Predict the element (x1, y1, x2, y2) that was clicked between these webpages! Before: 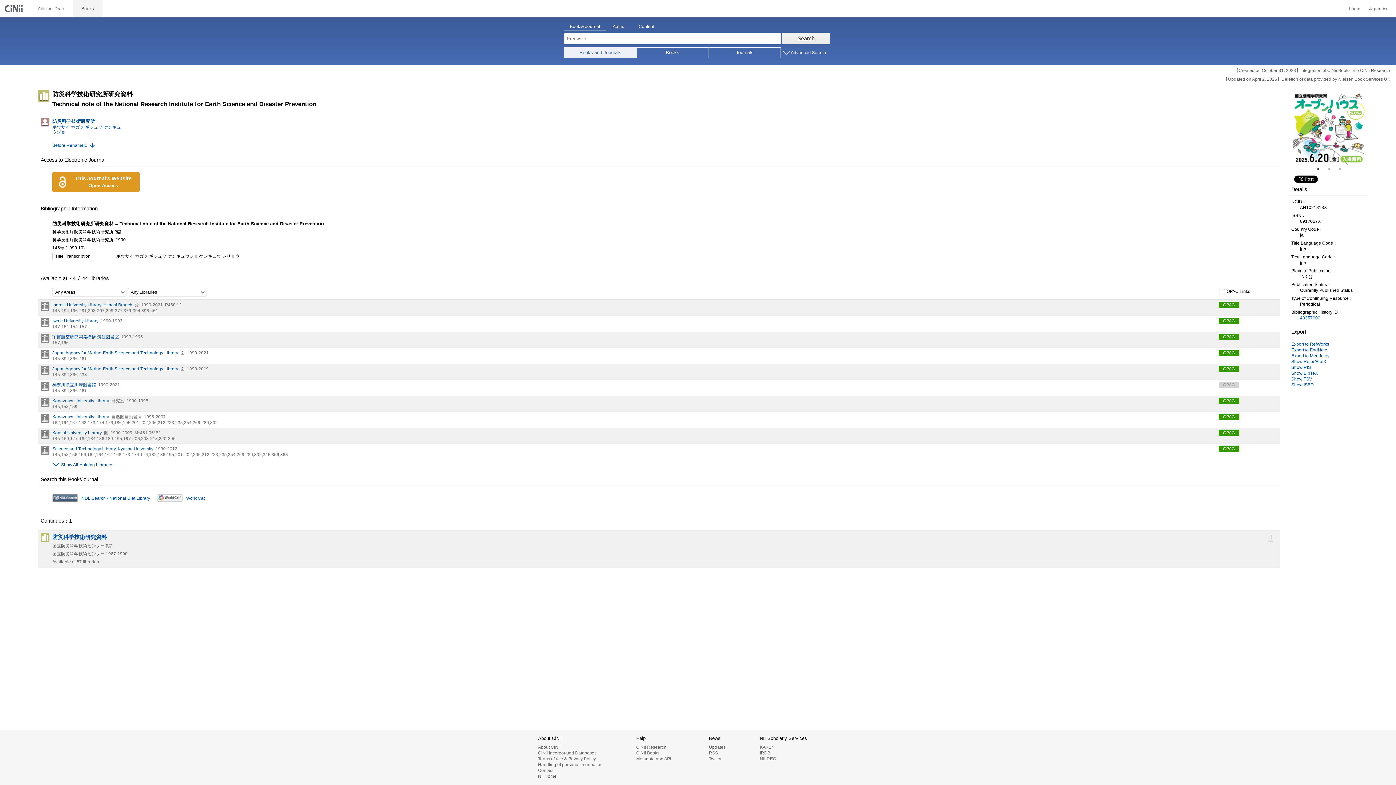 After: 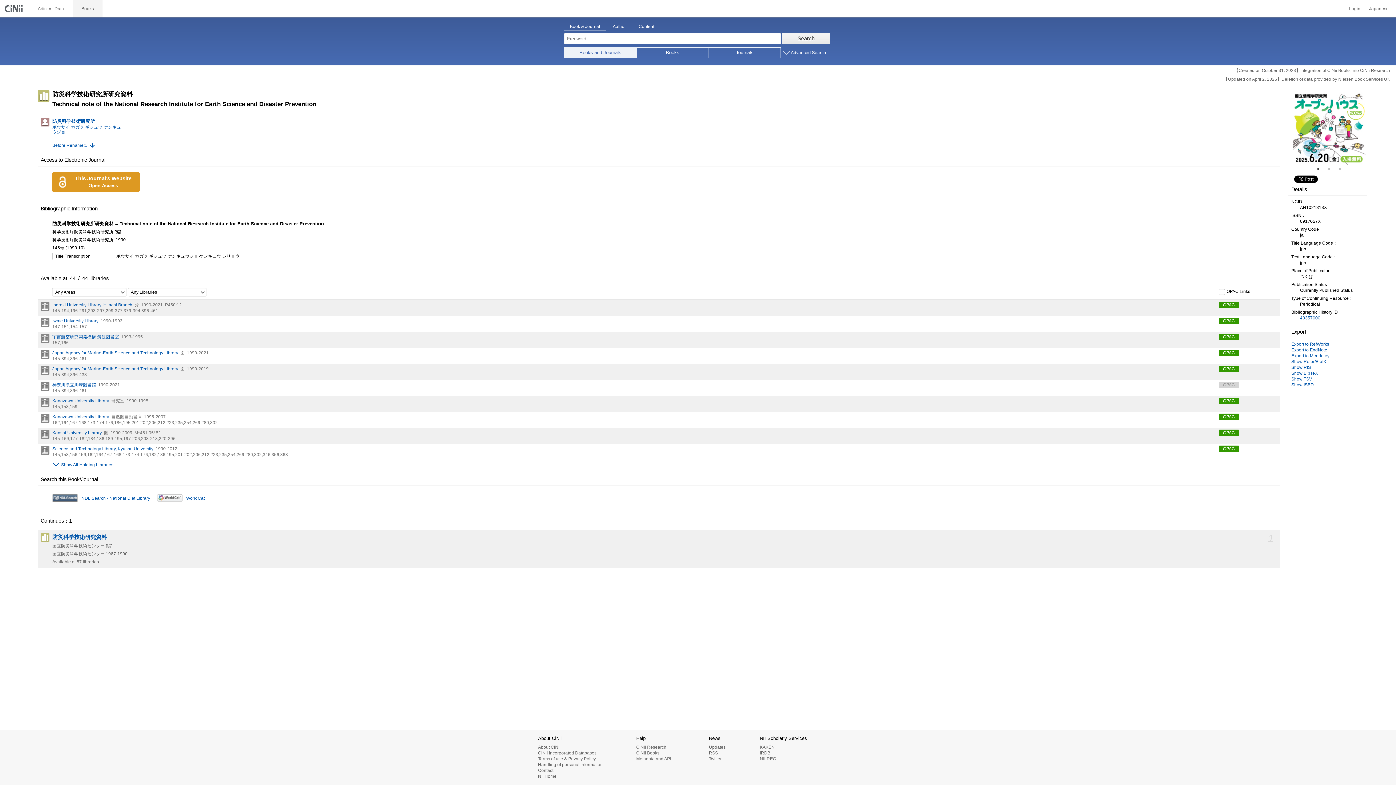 Action: label: OPAC bbox: (1218, 301, 1239, 308)